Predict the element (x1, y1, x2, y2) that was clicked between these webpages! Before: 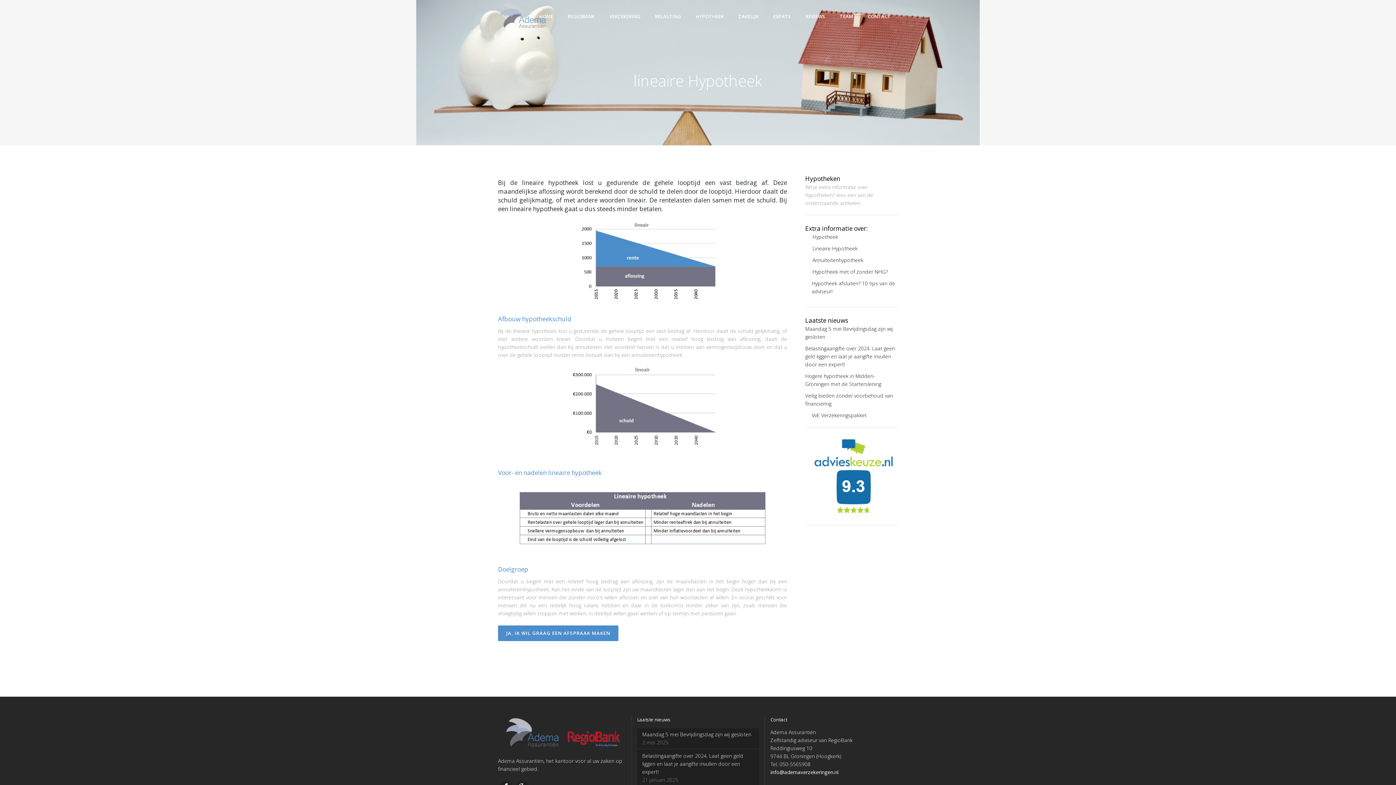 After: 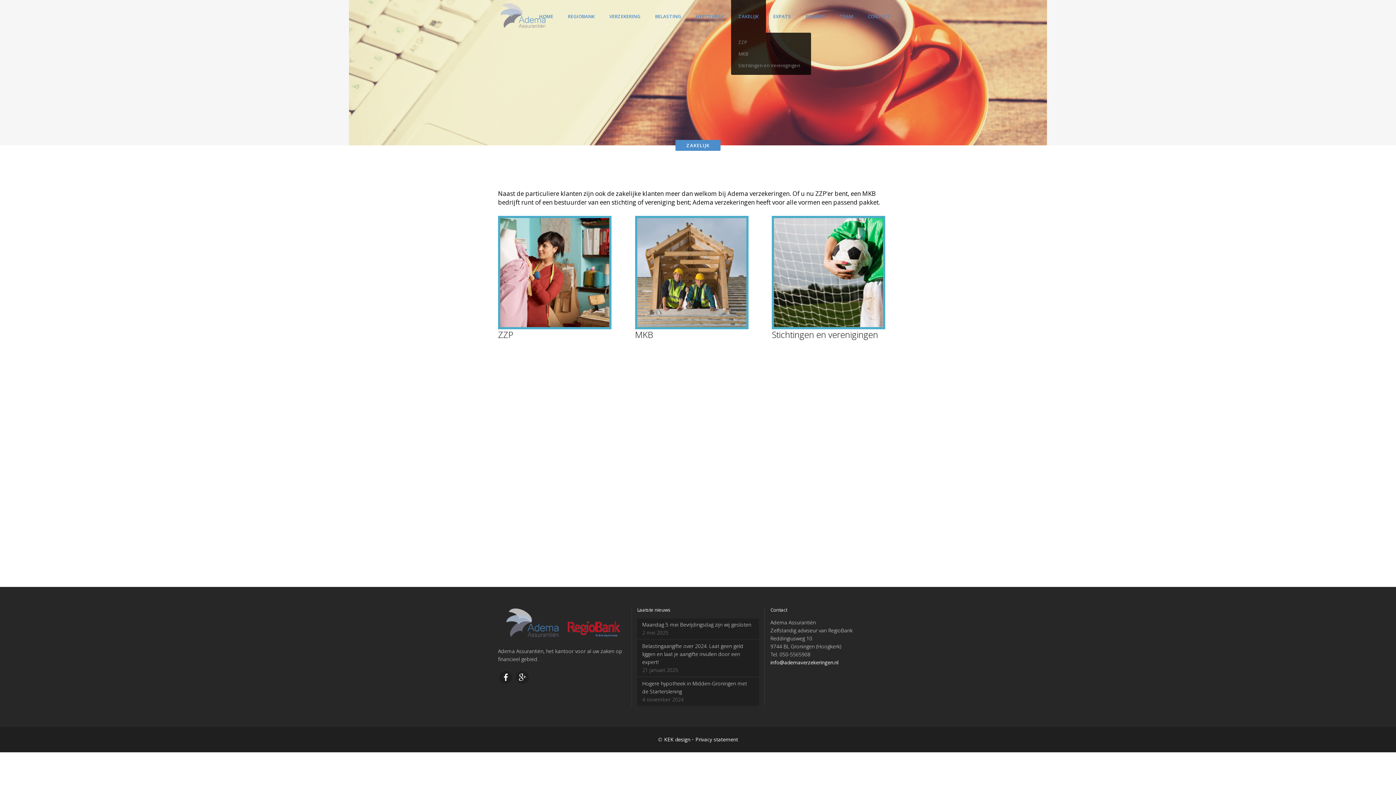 Action: bbox: (731, 0, 766, 32) label: ZAKELIJK